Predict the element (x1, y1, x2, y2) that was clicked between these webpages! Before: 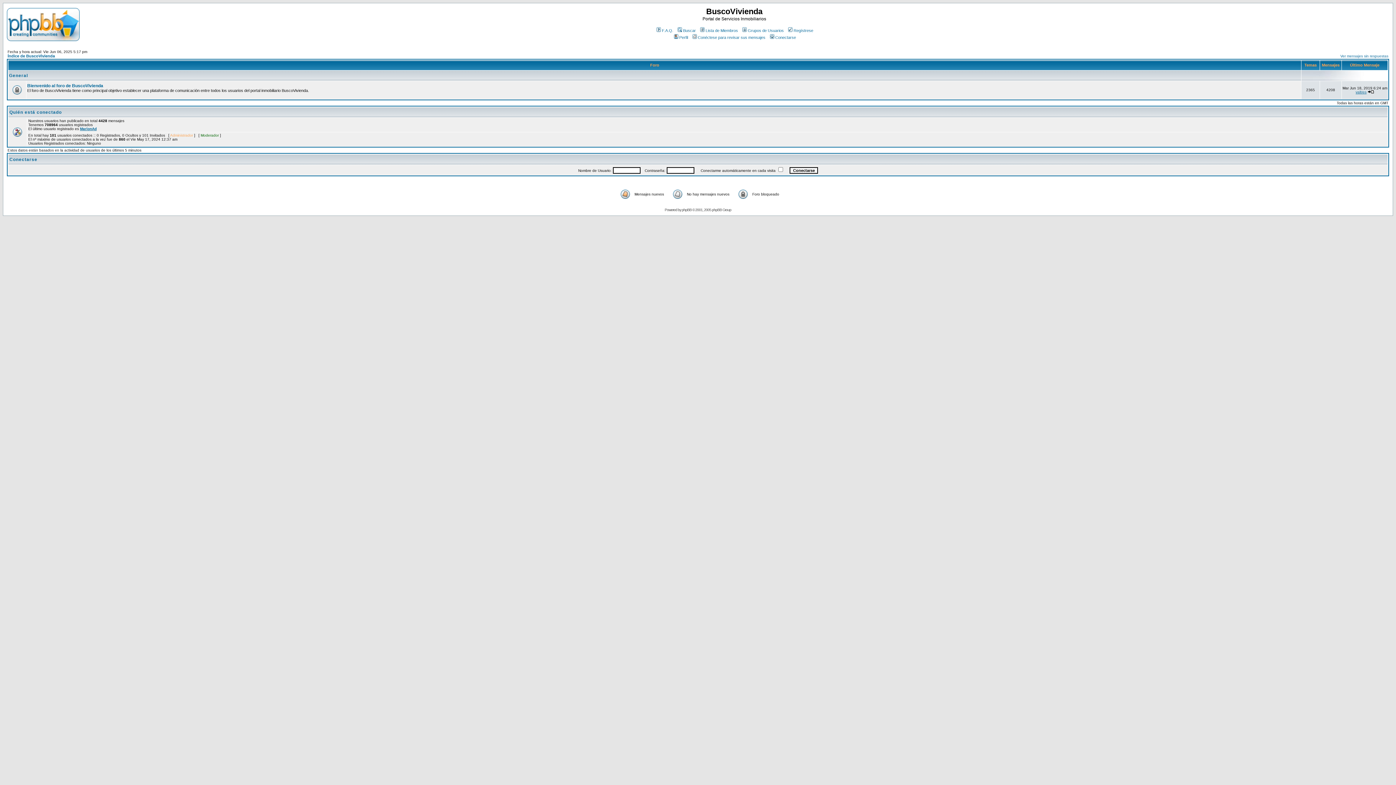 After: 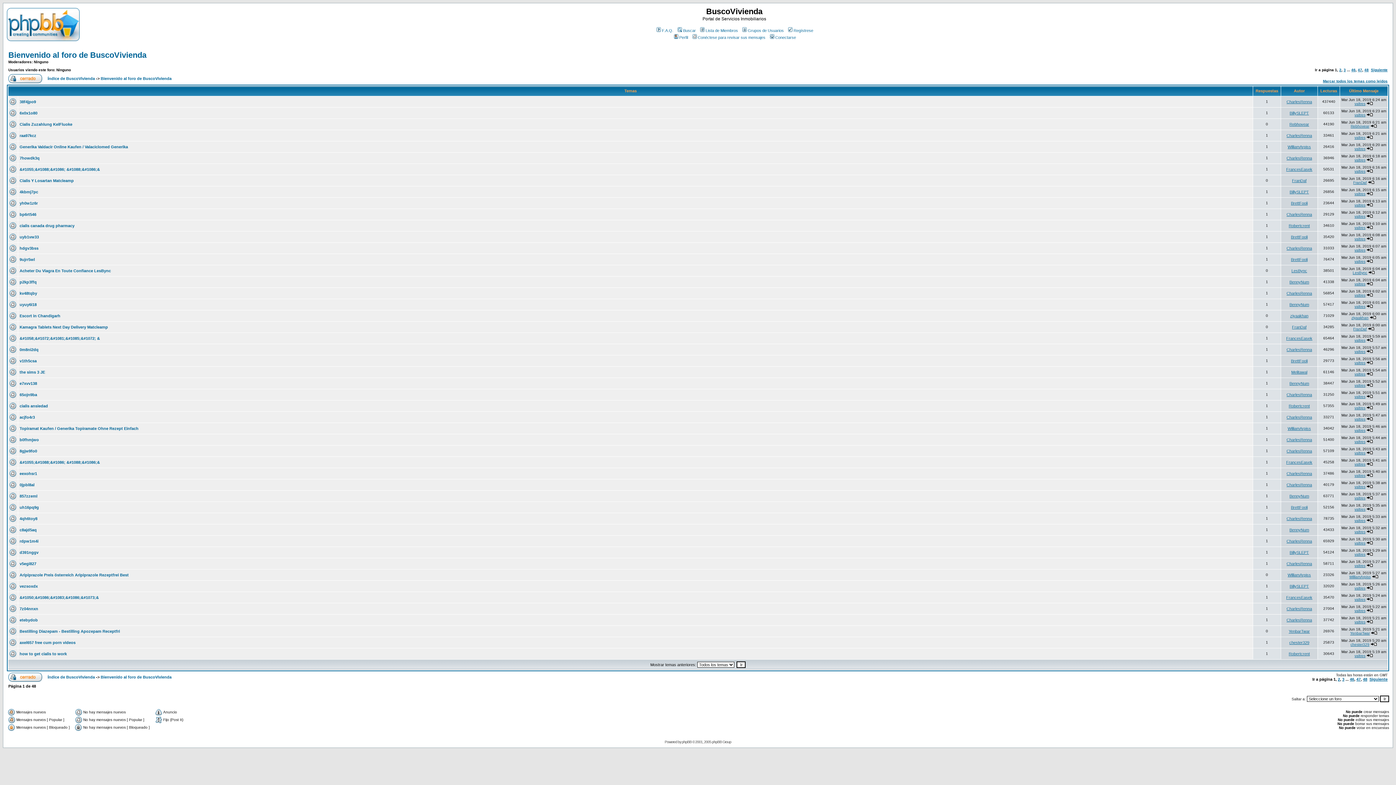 Action: label: Bienvenido al foro de BuscoVivienda bbox: (27, 83, 103, 88)